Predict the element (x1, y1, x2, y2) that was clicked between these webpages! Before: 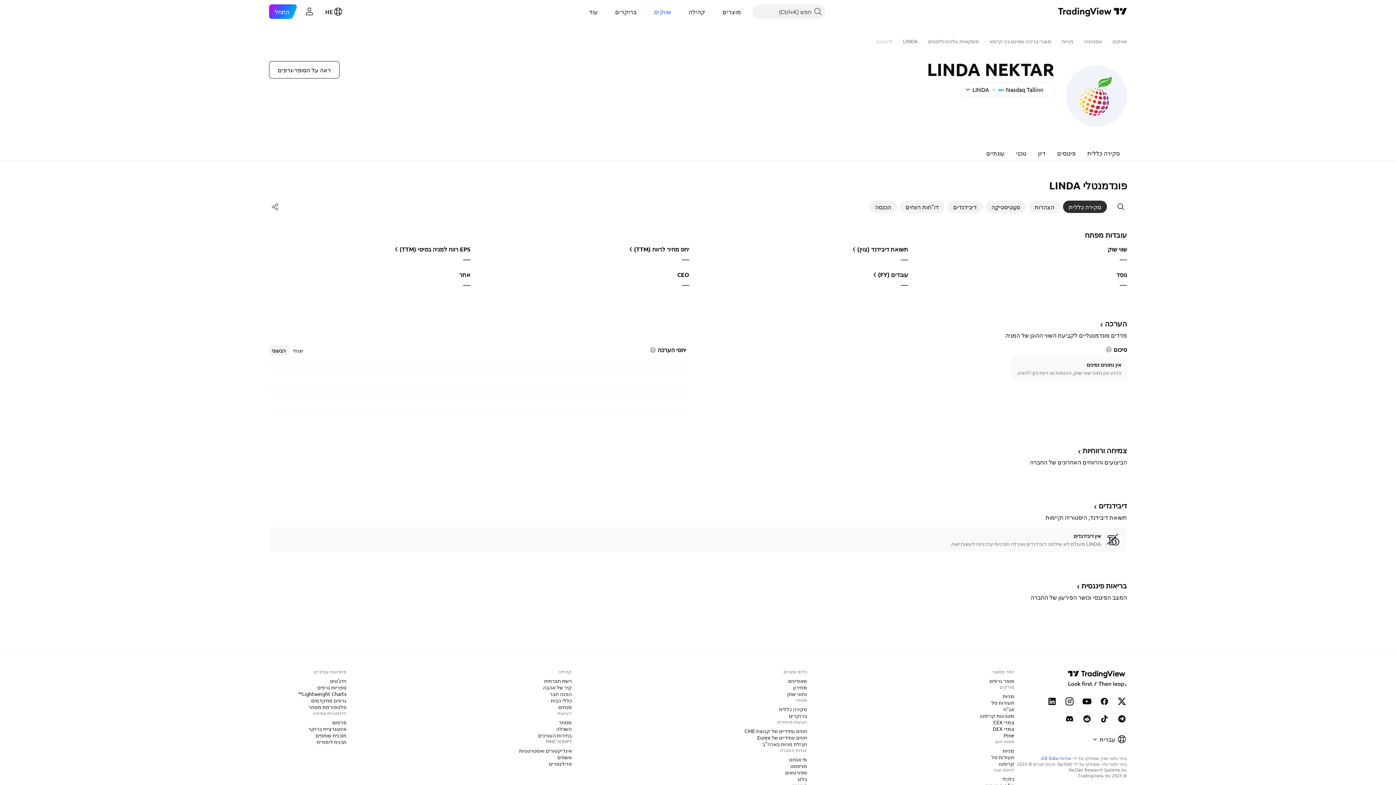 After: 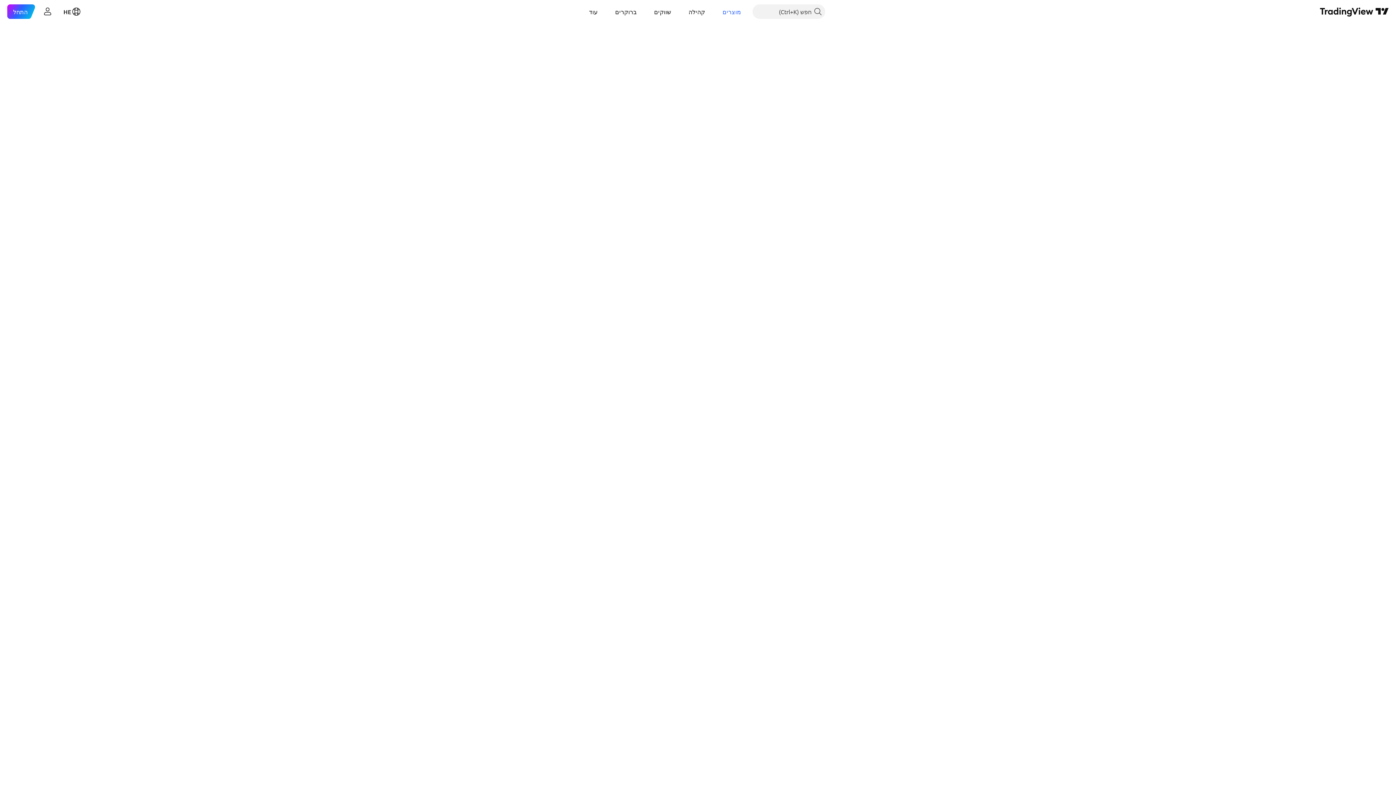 Action: label: מניות‏ bbox: (1000, 692, 1017, 700)